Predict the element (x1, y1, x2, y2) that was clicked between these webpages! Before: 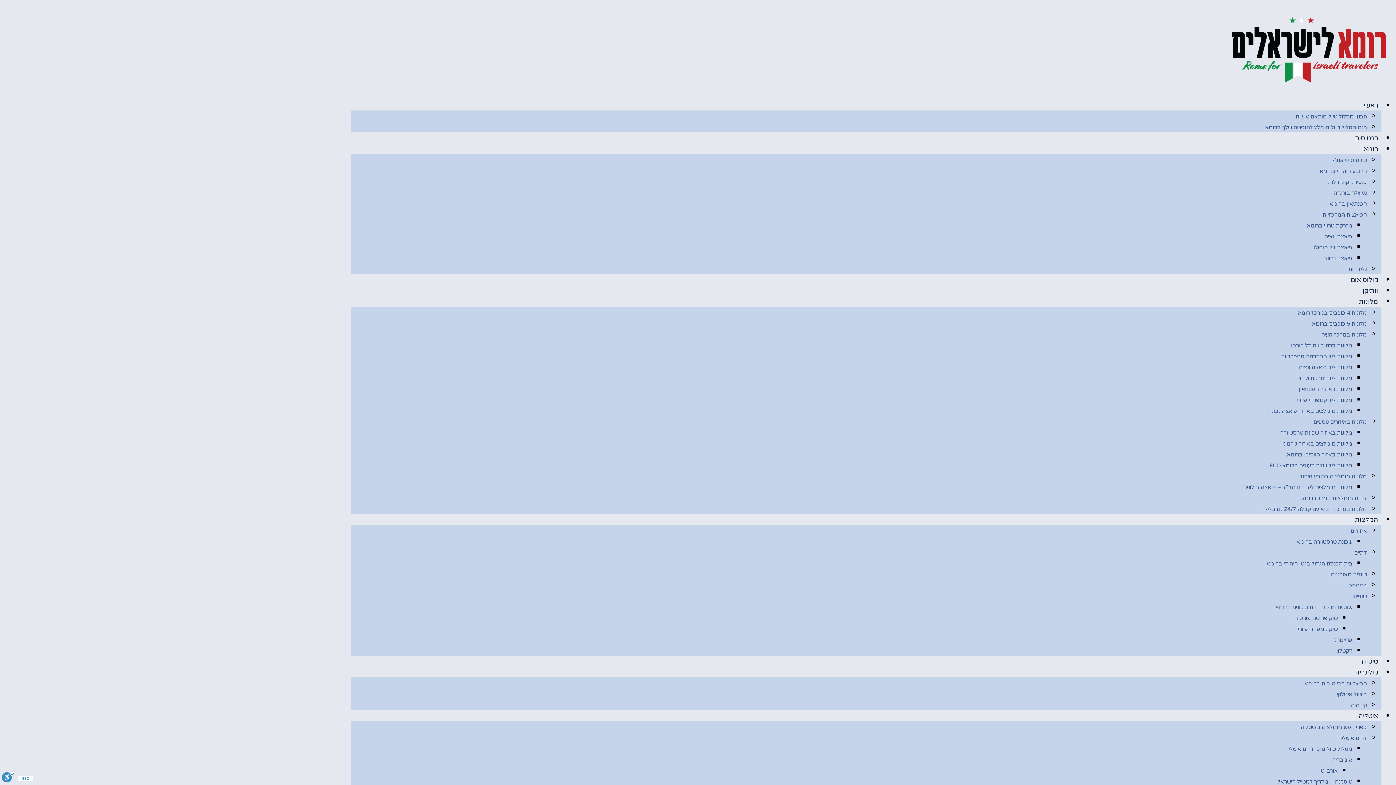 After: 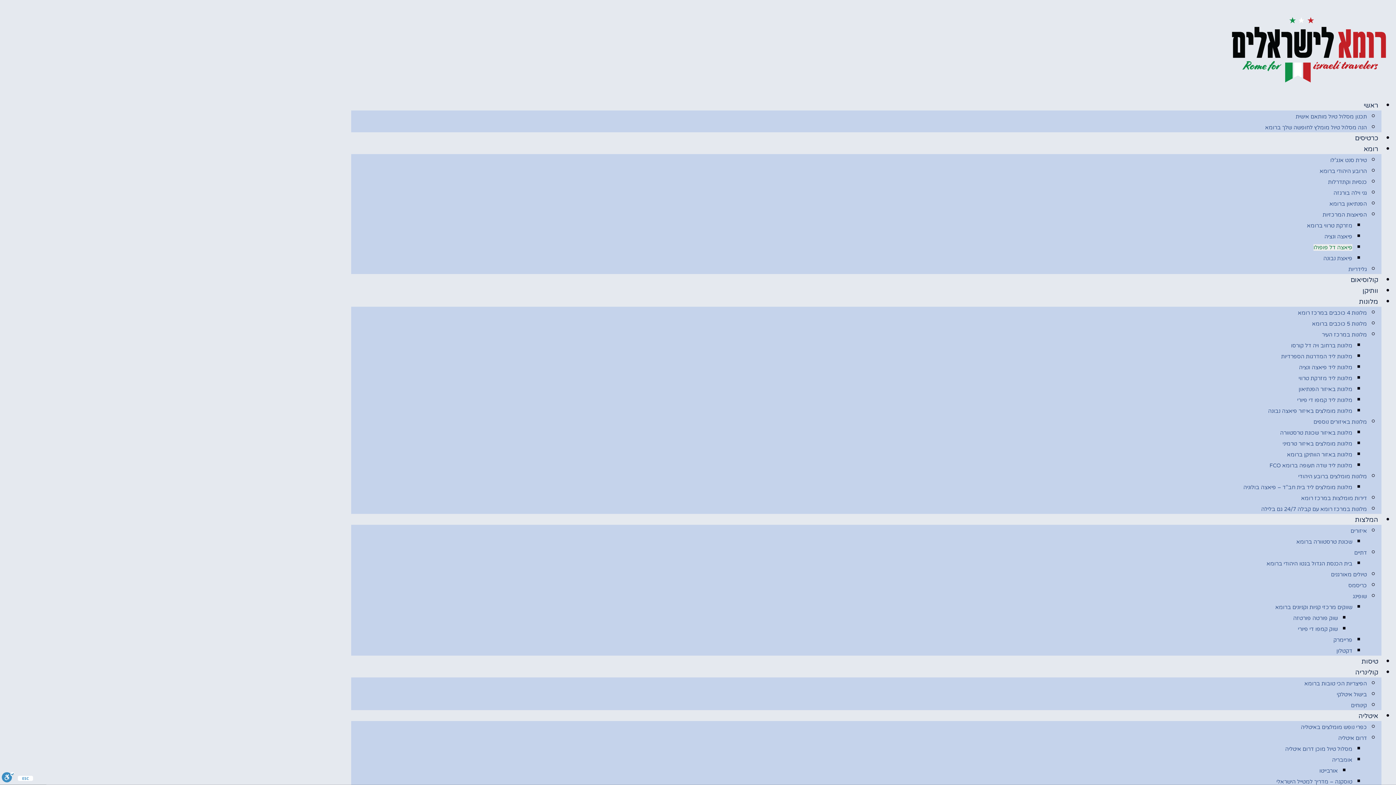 Action: label: פיאצה דל פופולו bbox: (1313, 244, 1352, 250)